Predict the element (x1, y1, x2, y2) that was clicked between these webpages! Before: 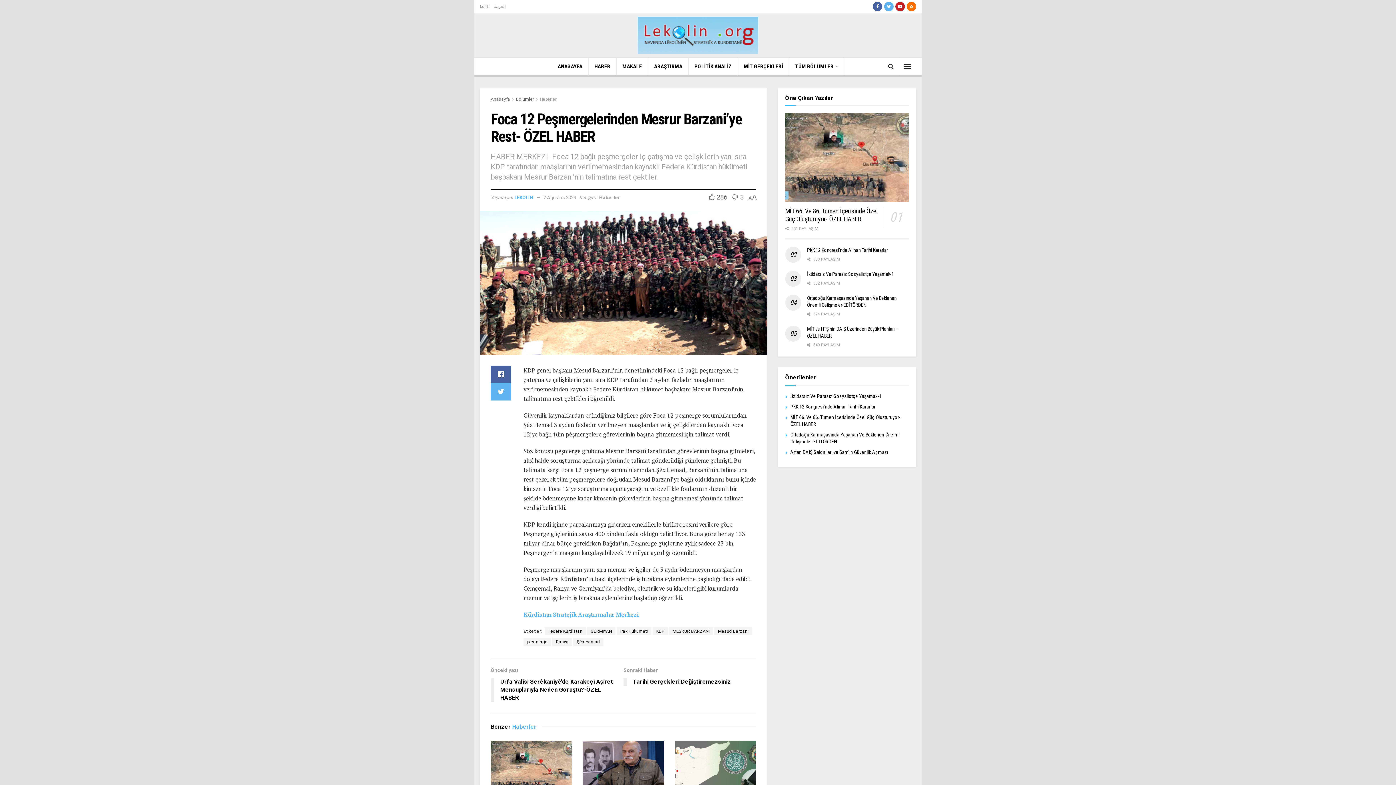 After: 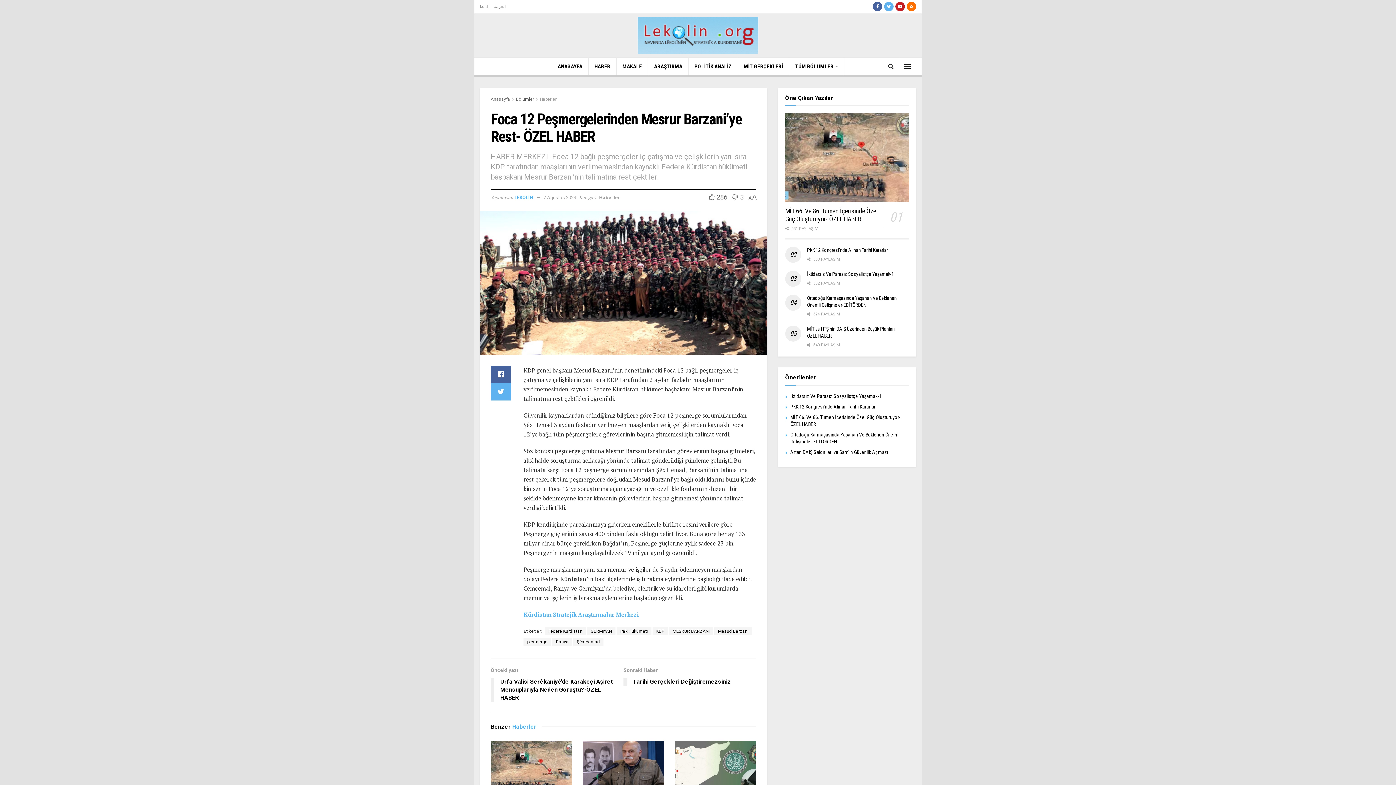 Action: label: 7 Ağustos 2023 bbox: (543, 195, 576, 200)